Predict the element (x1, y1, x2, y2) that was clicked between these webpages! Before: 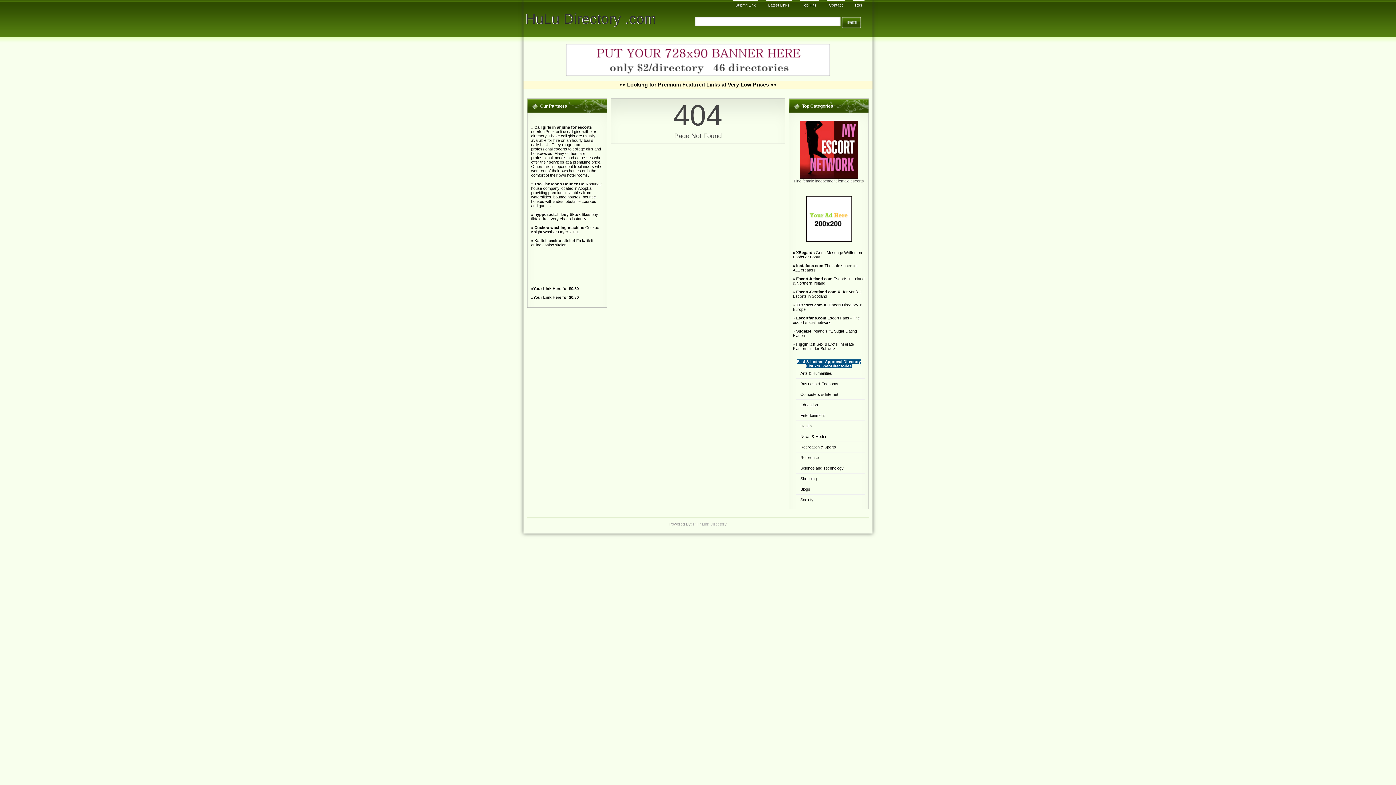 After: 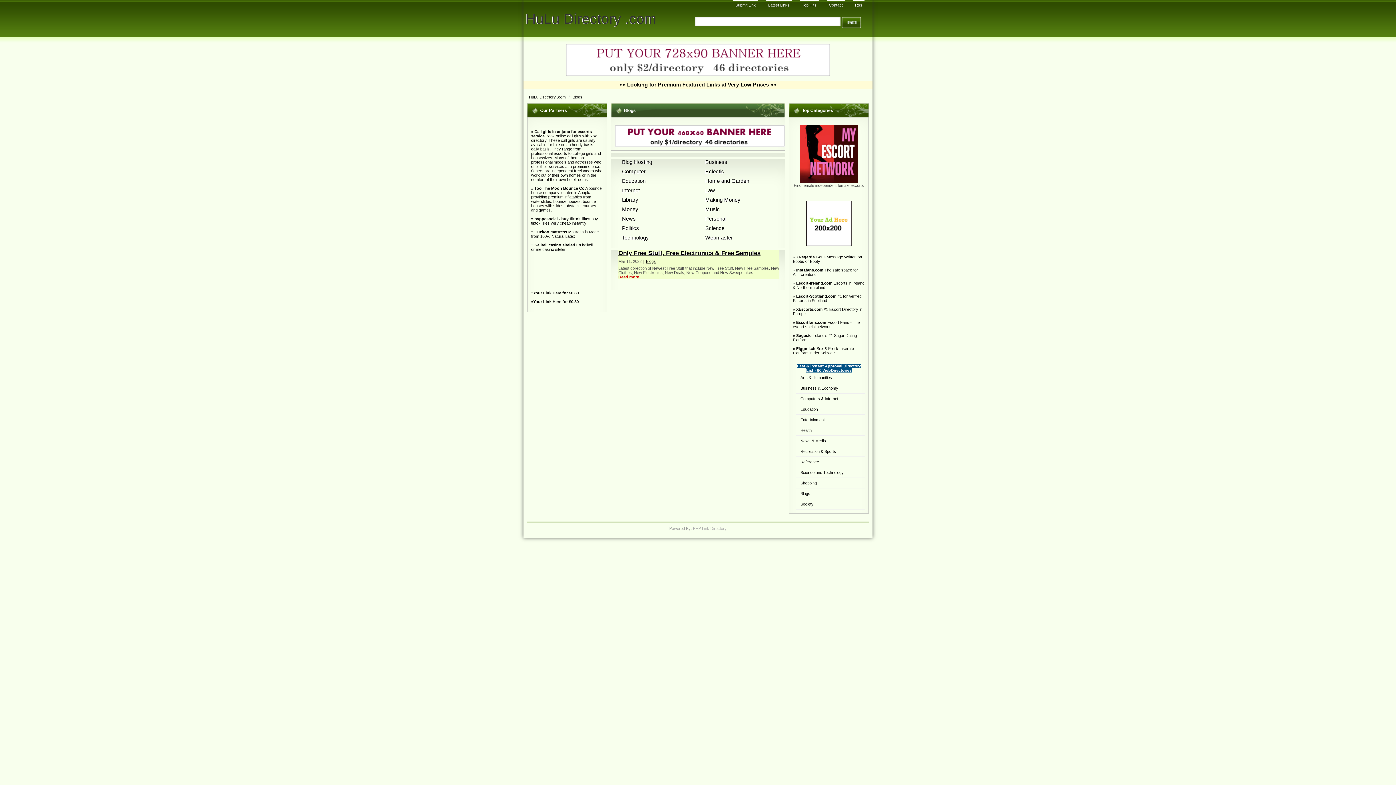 Action: label: Blogs bbox: (800, 487, 810, 491)